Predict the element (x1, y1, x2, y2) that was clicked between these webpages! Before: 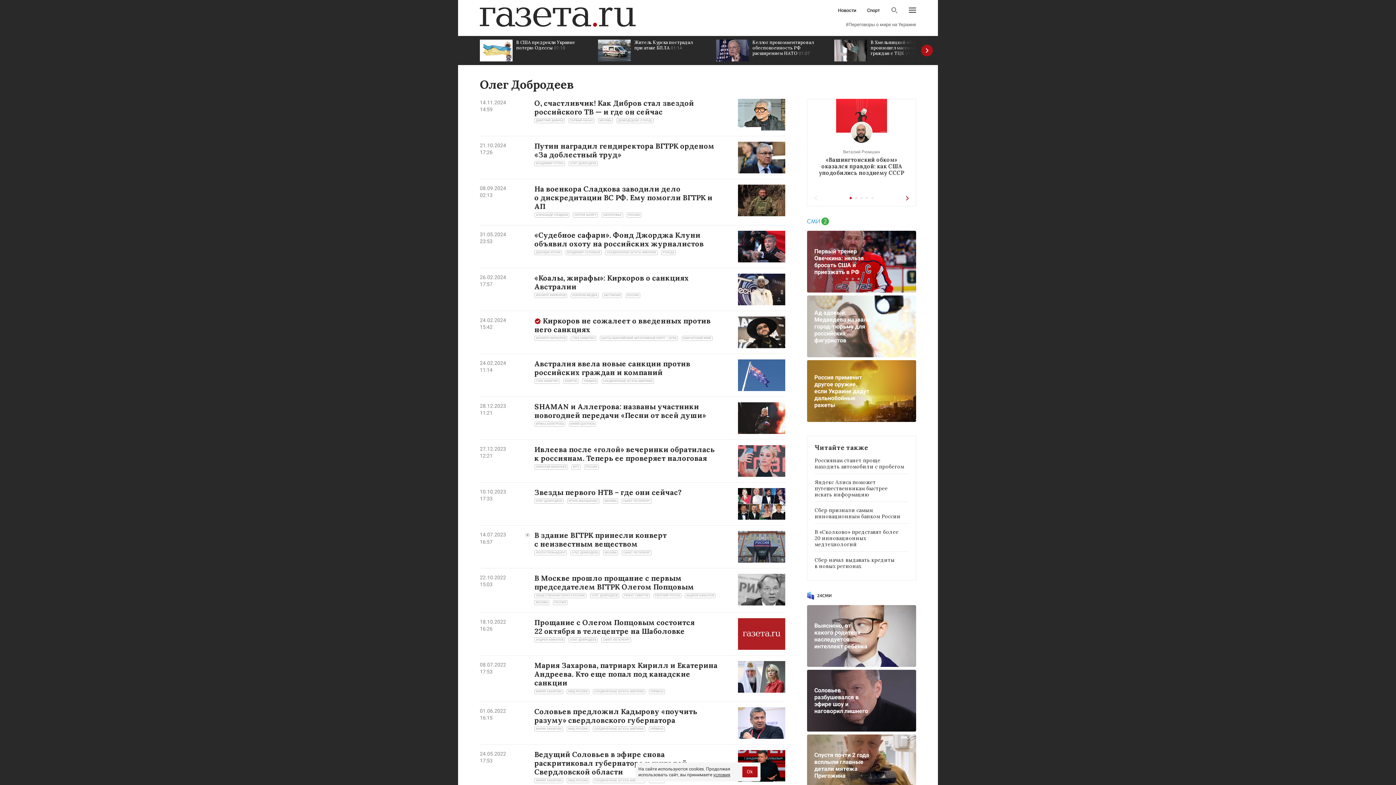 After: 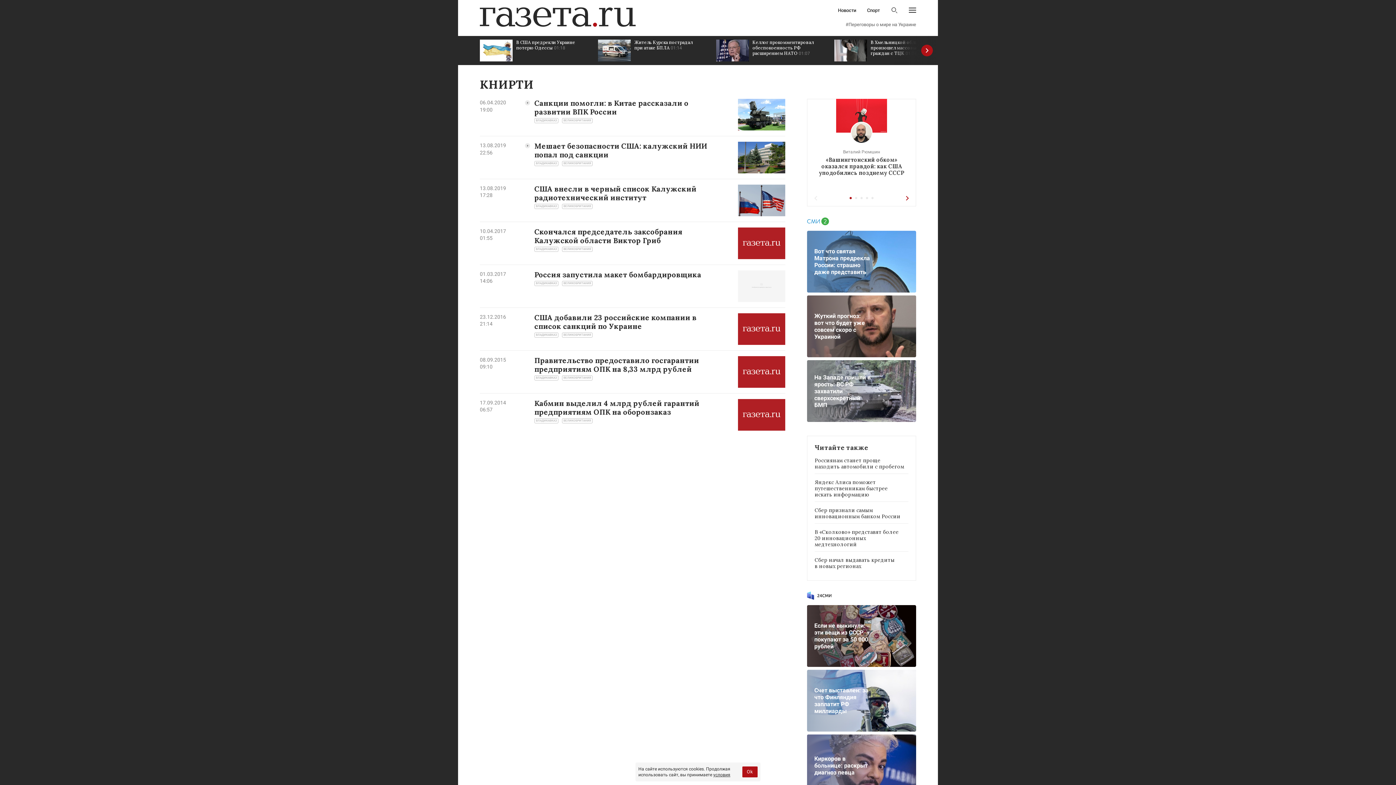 Action: bbox: (563, 378, 578, 384) label: КНИРТИ